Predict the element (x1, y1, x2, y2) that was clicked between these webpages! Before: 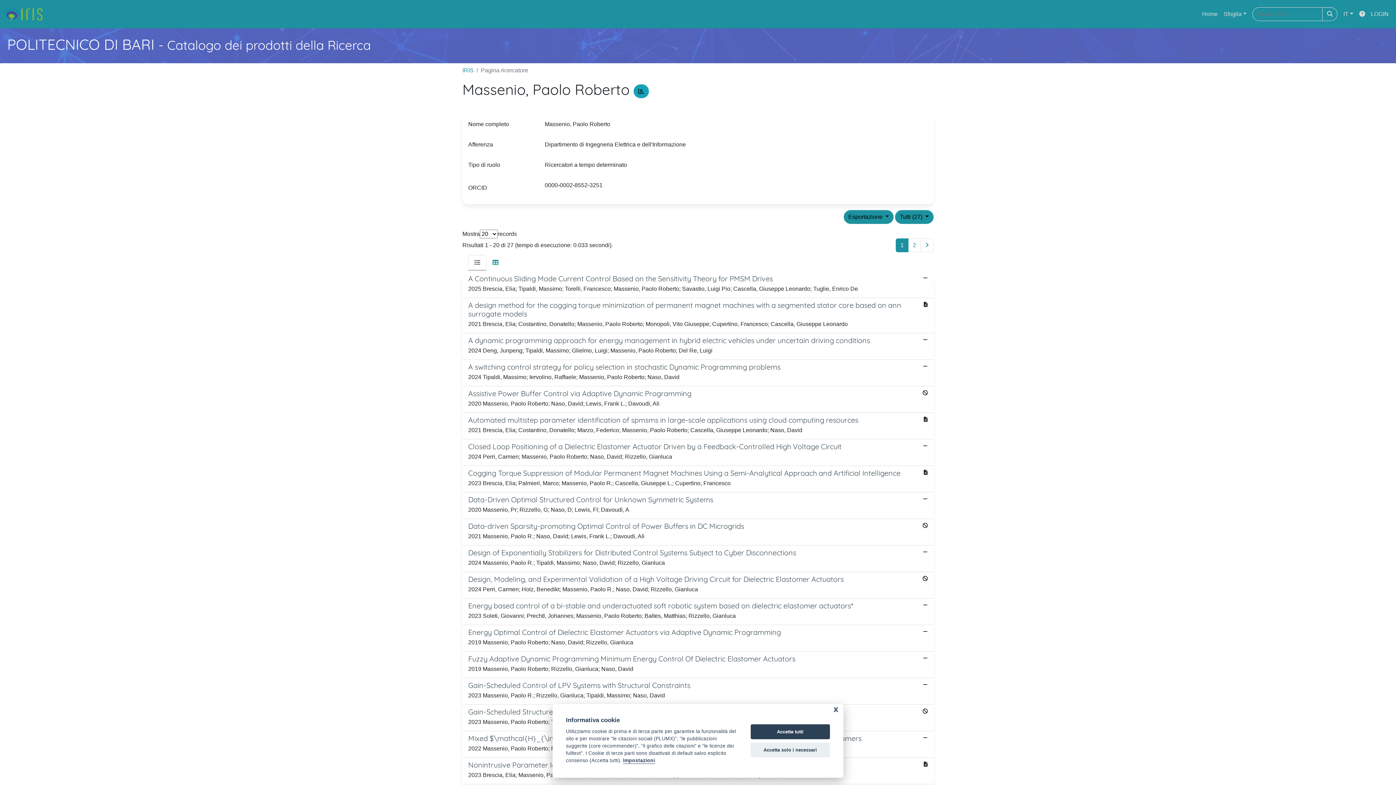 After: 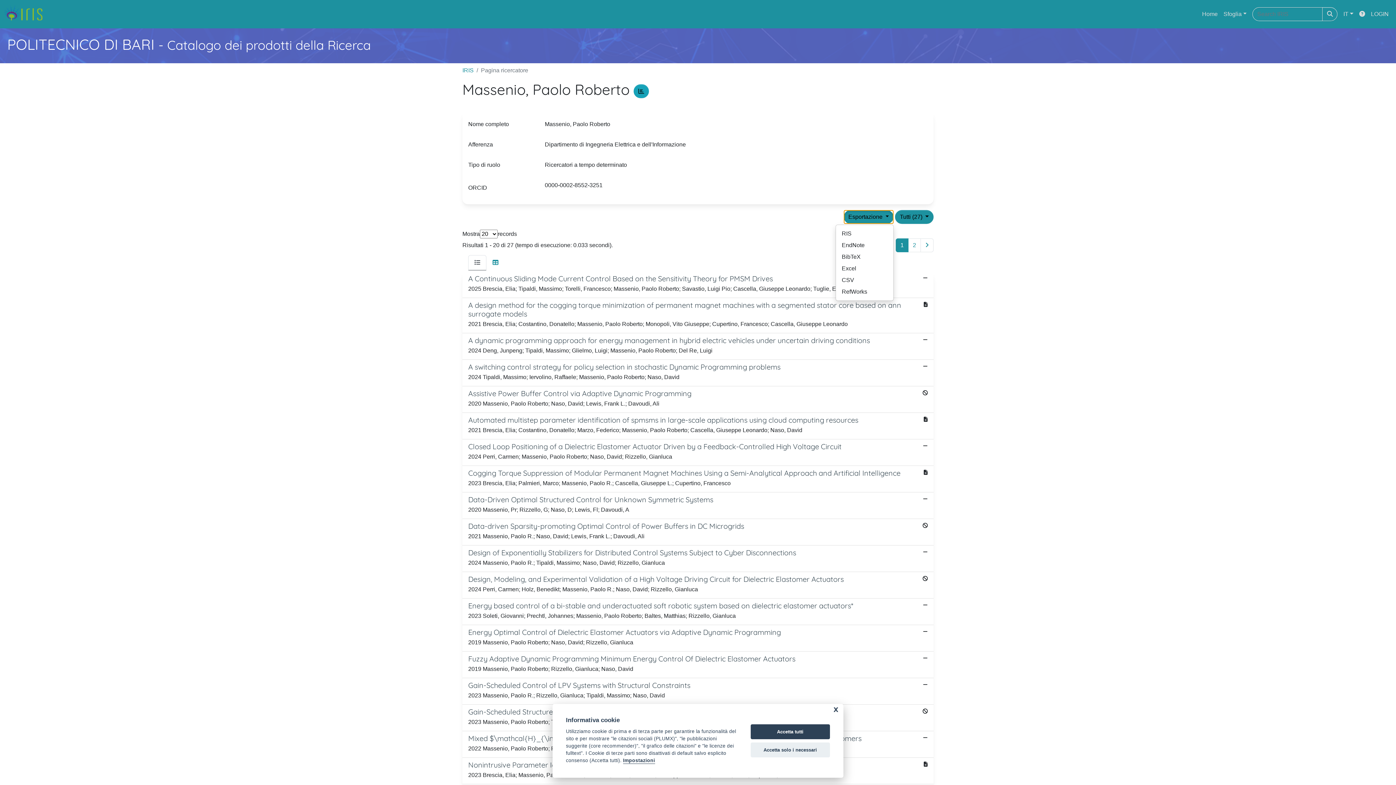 Action: label: Esportazione  bbox: (843, 210, 893, 224)